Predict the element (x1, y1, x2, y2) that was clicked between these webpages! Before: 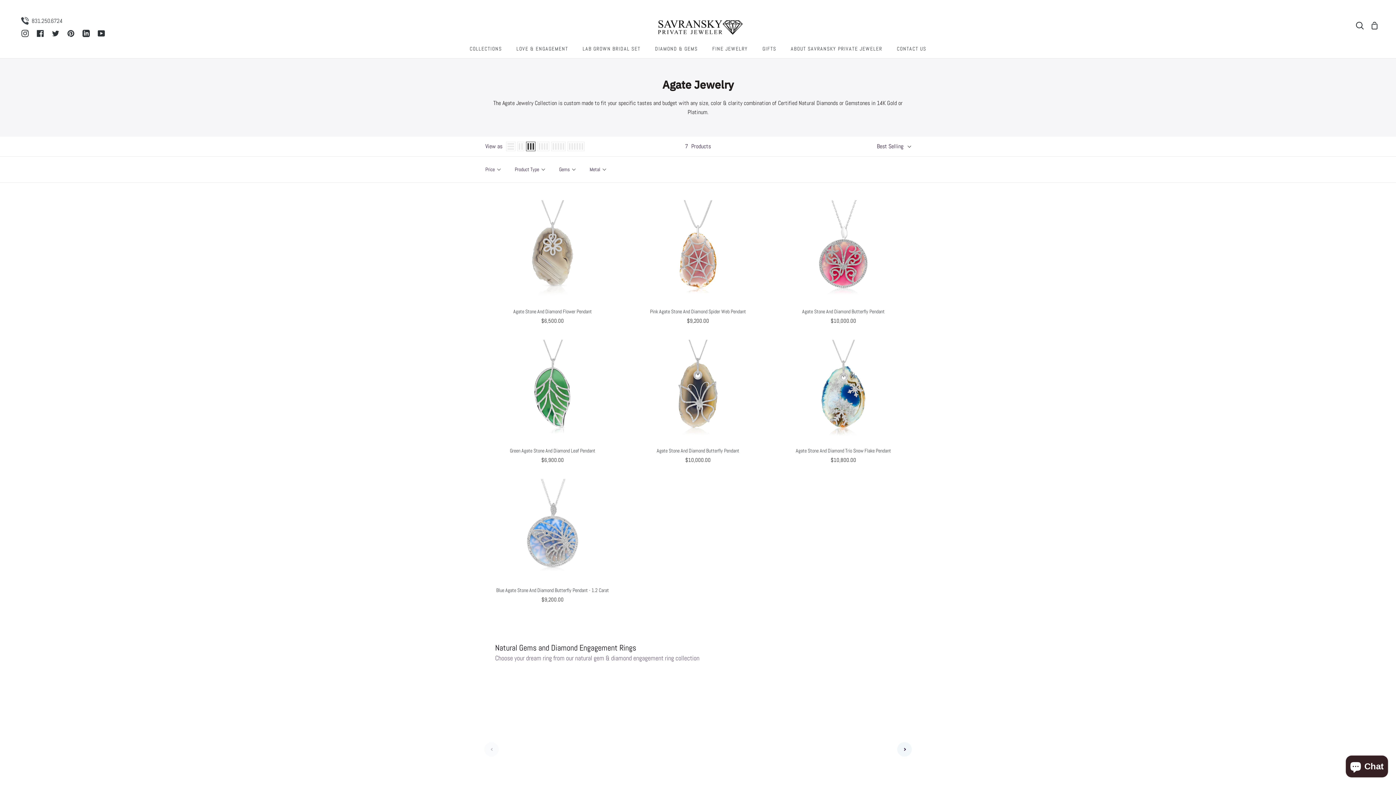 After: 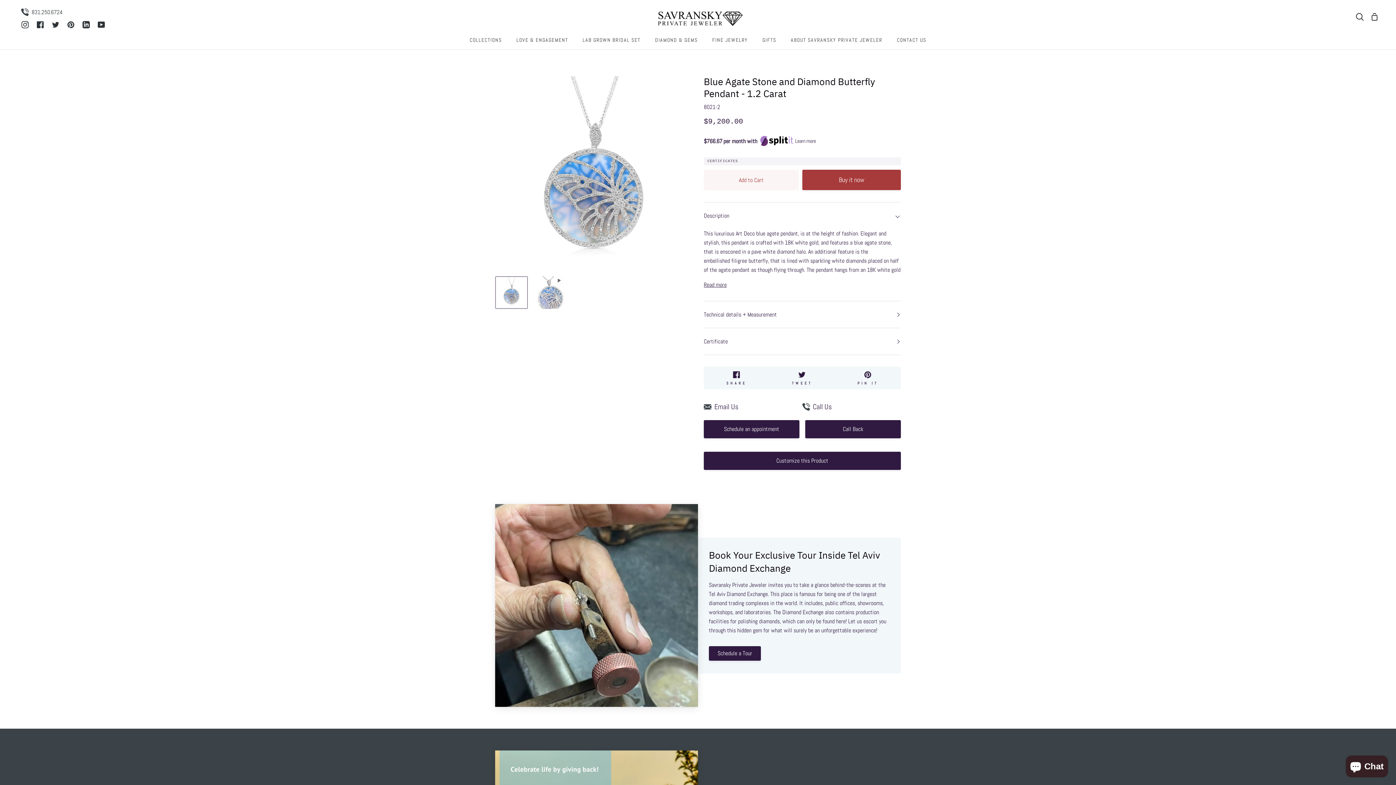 Action: bbox: (485, 479, 620, 580)